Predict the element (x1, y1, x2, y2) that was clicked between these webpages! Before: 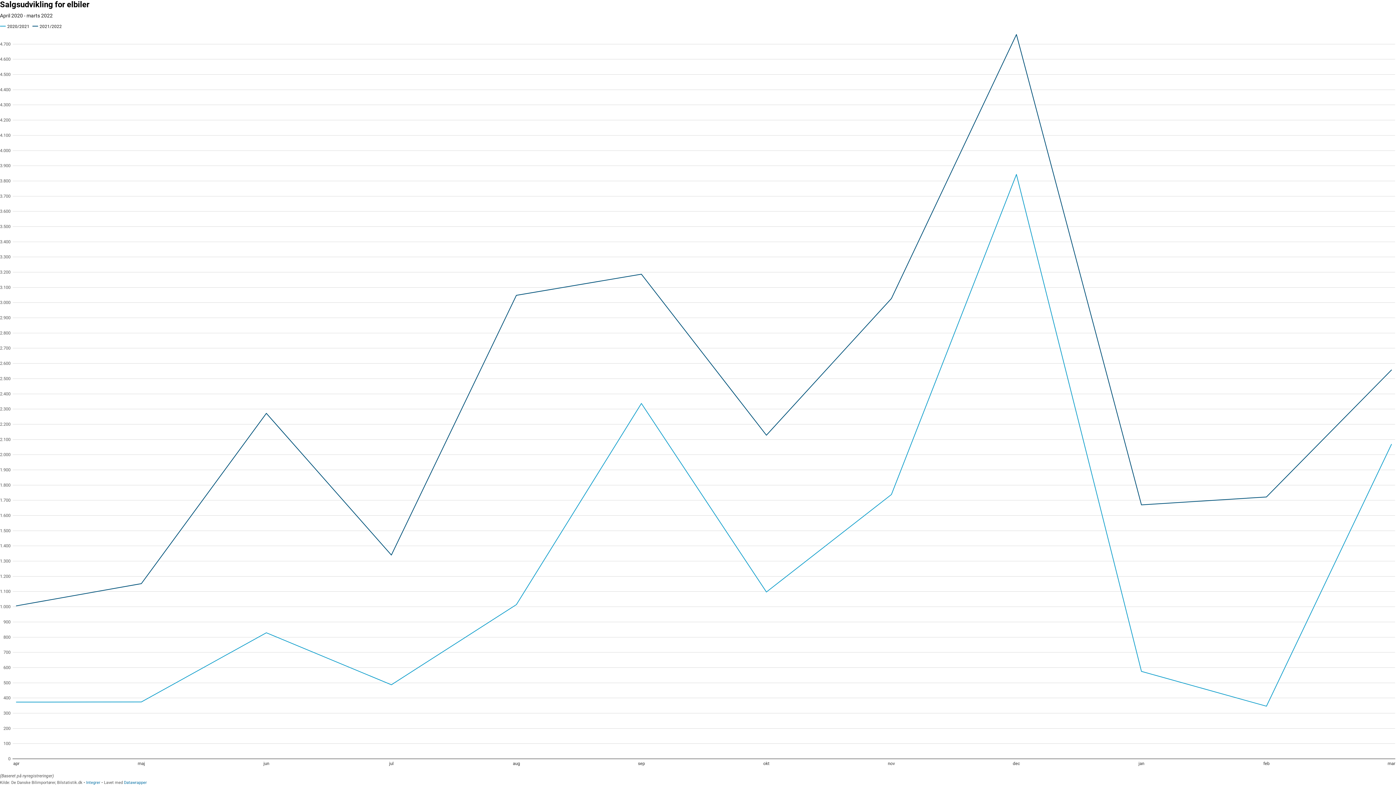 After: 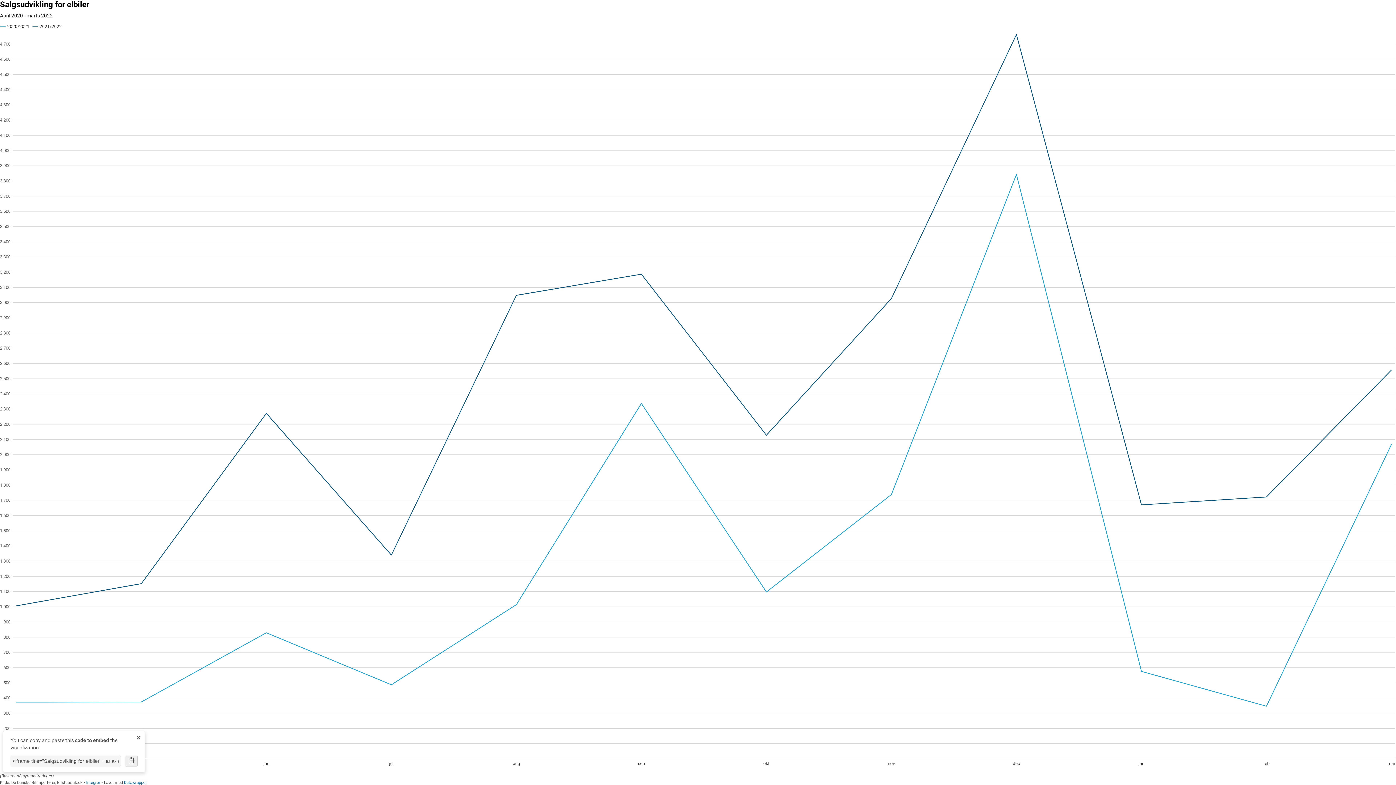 Action: bbox: (86, 780, 100, 785) label: Integrer